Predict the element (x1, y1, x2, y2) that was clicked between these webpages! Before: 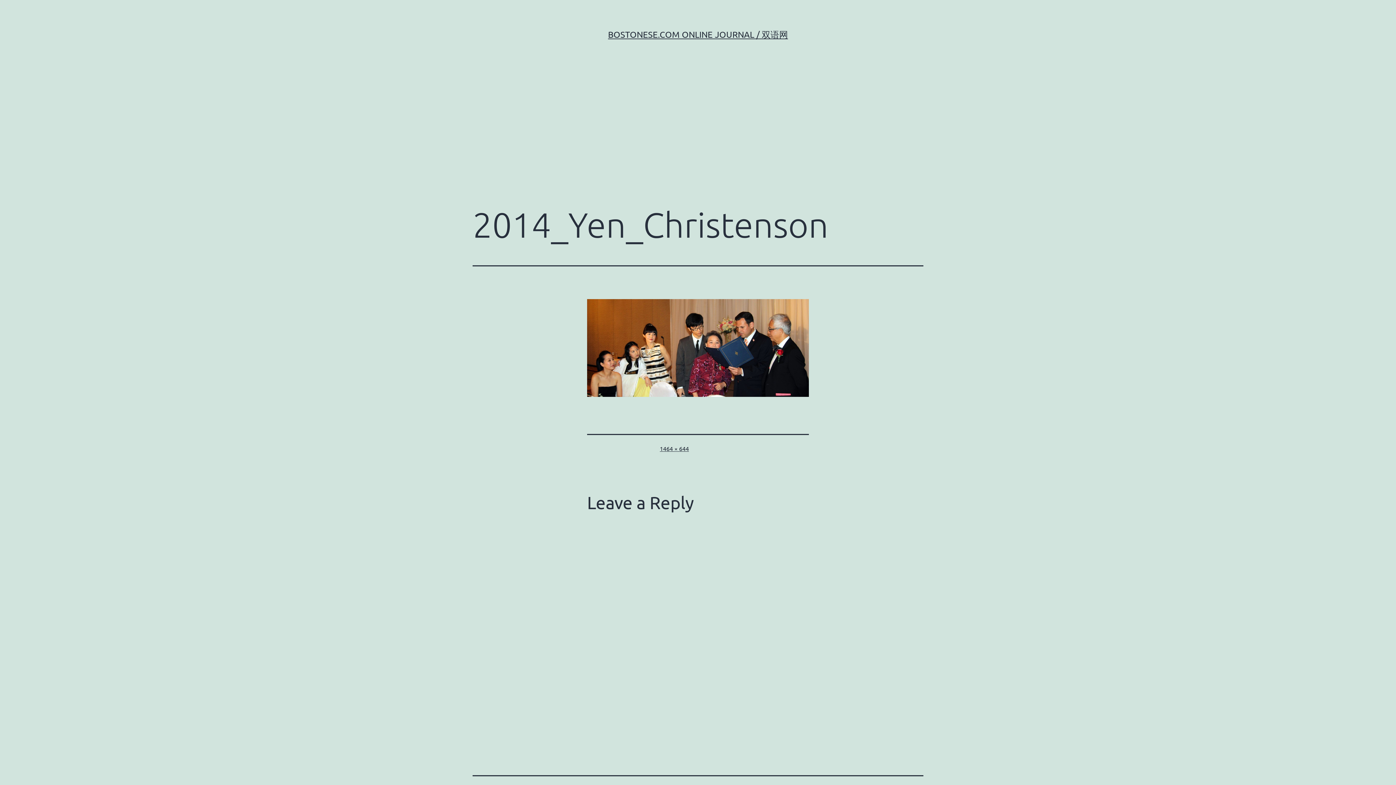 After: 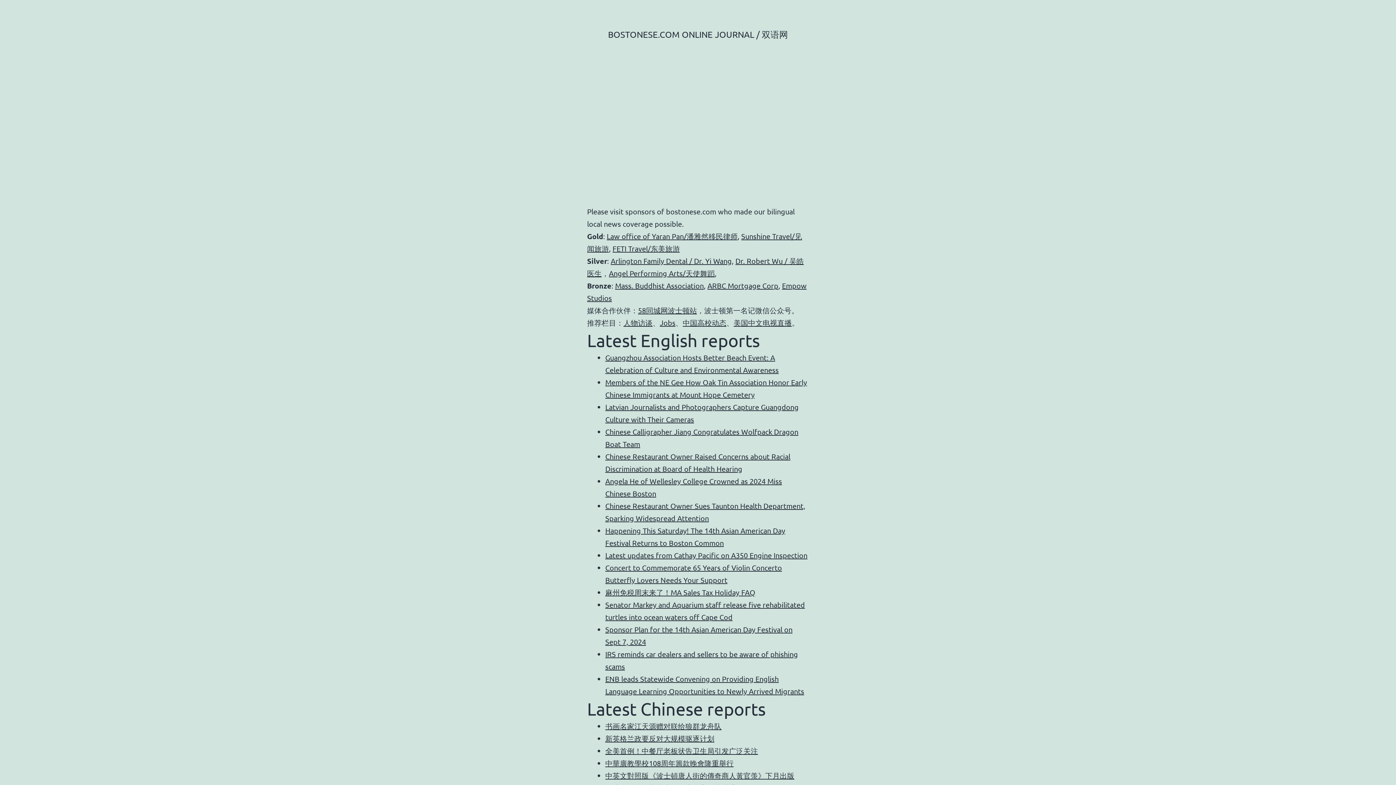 Action: label: BOSTONESE.COM ONLINE JOURNAL / 双语网 bbox: (608, 29, 788, 39)